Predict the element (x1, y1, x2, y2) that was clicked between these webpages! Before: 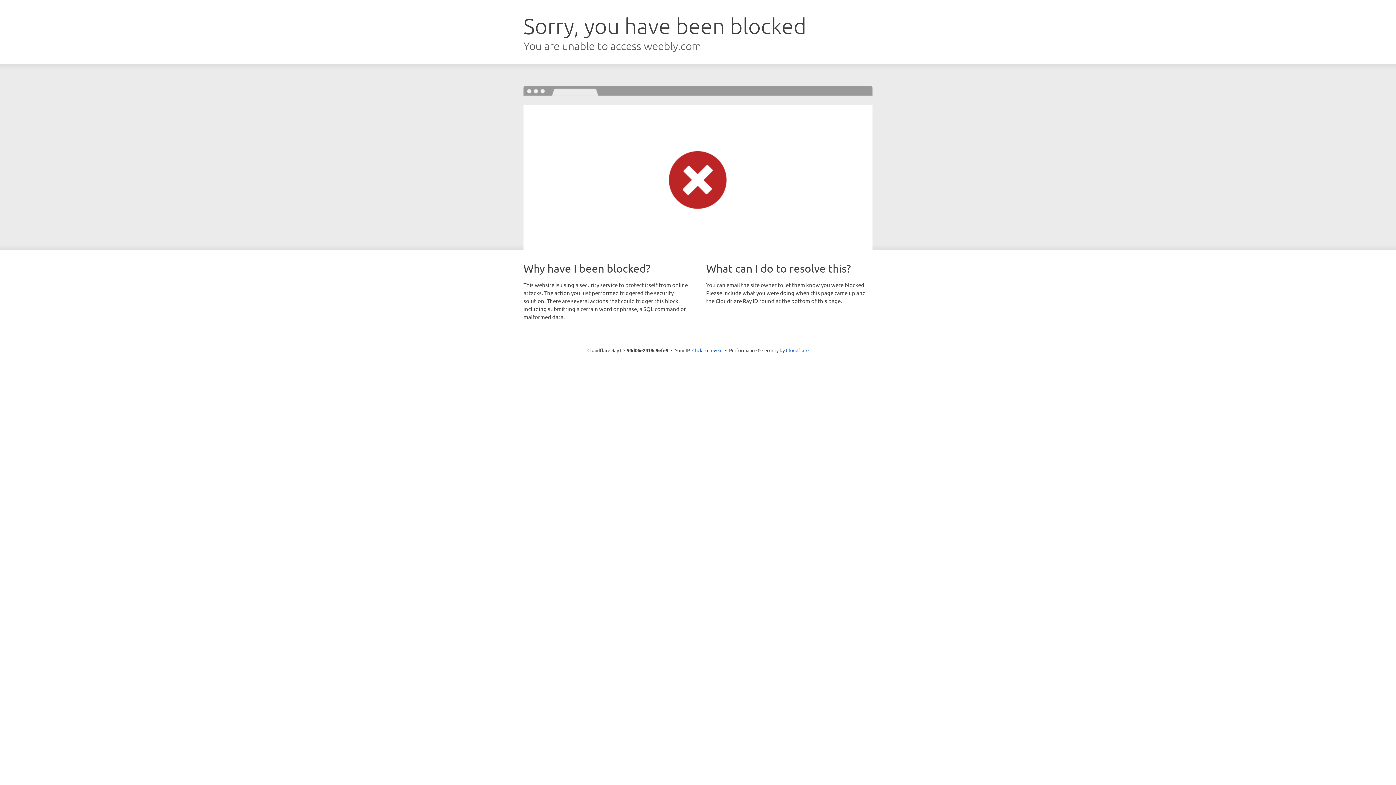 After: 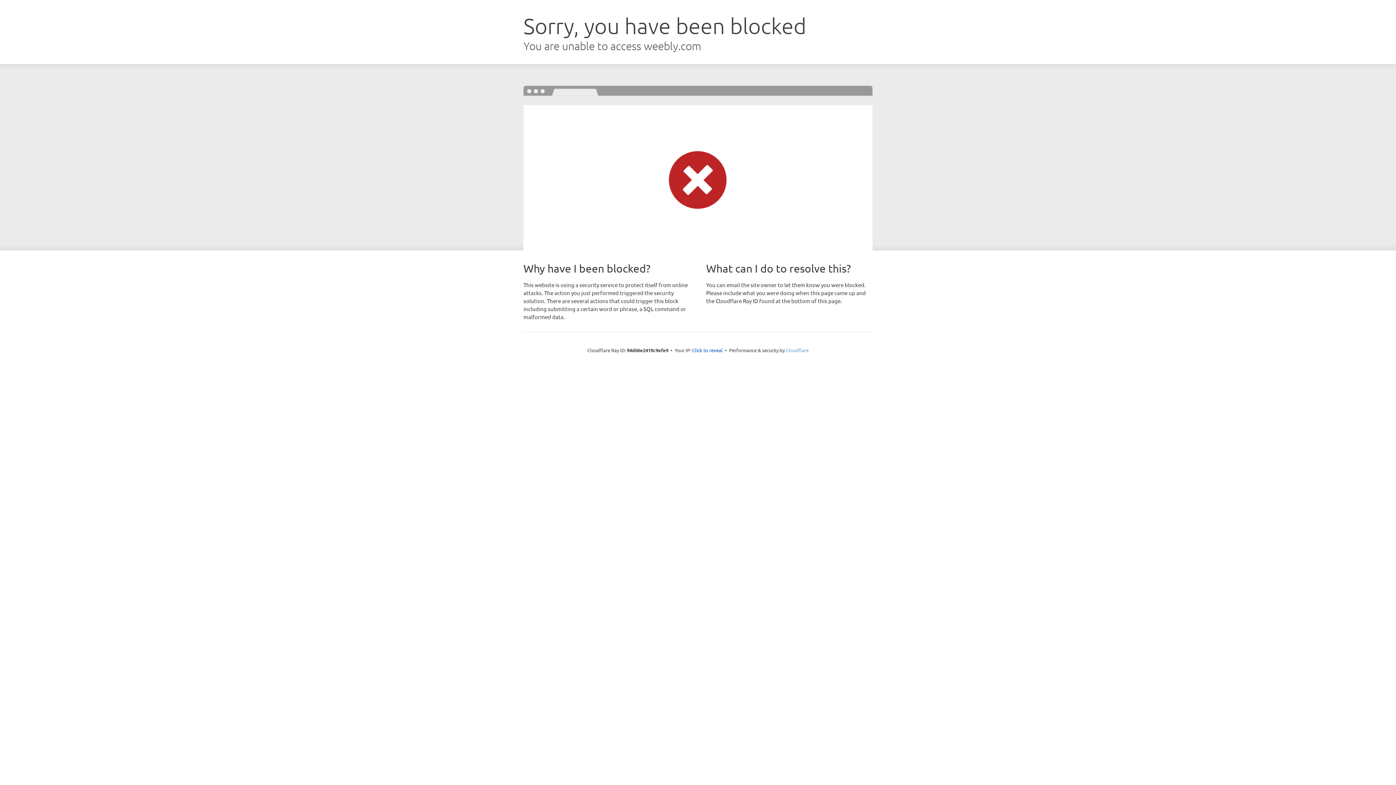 Action: bbox: (786, 347, 808, 353) label: Cloudflare